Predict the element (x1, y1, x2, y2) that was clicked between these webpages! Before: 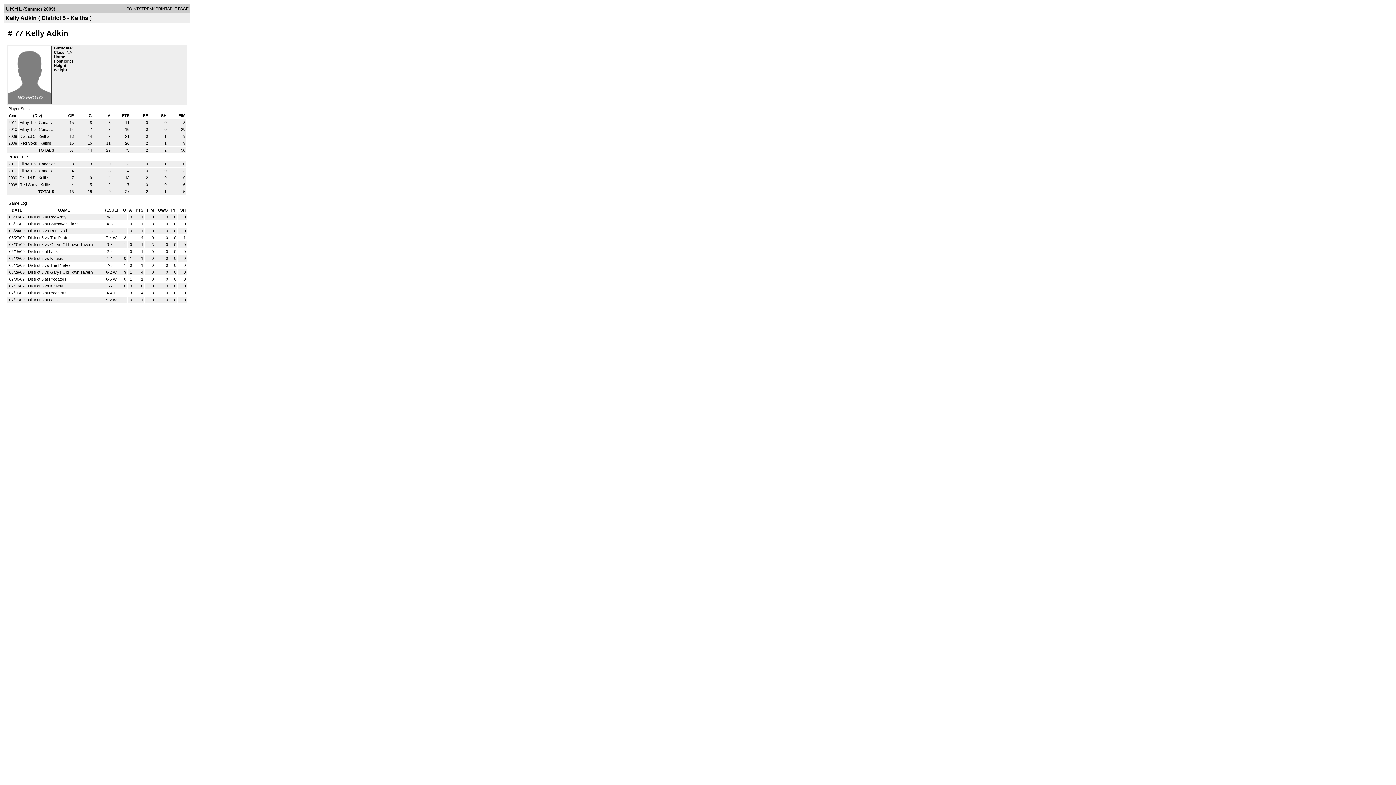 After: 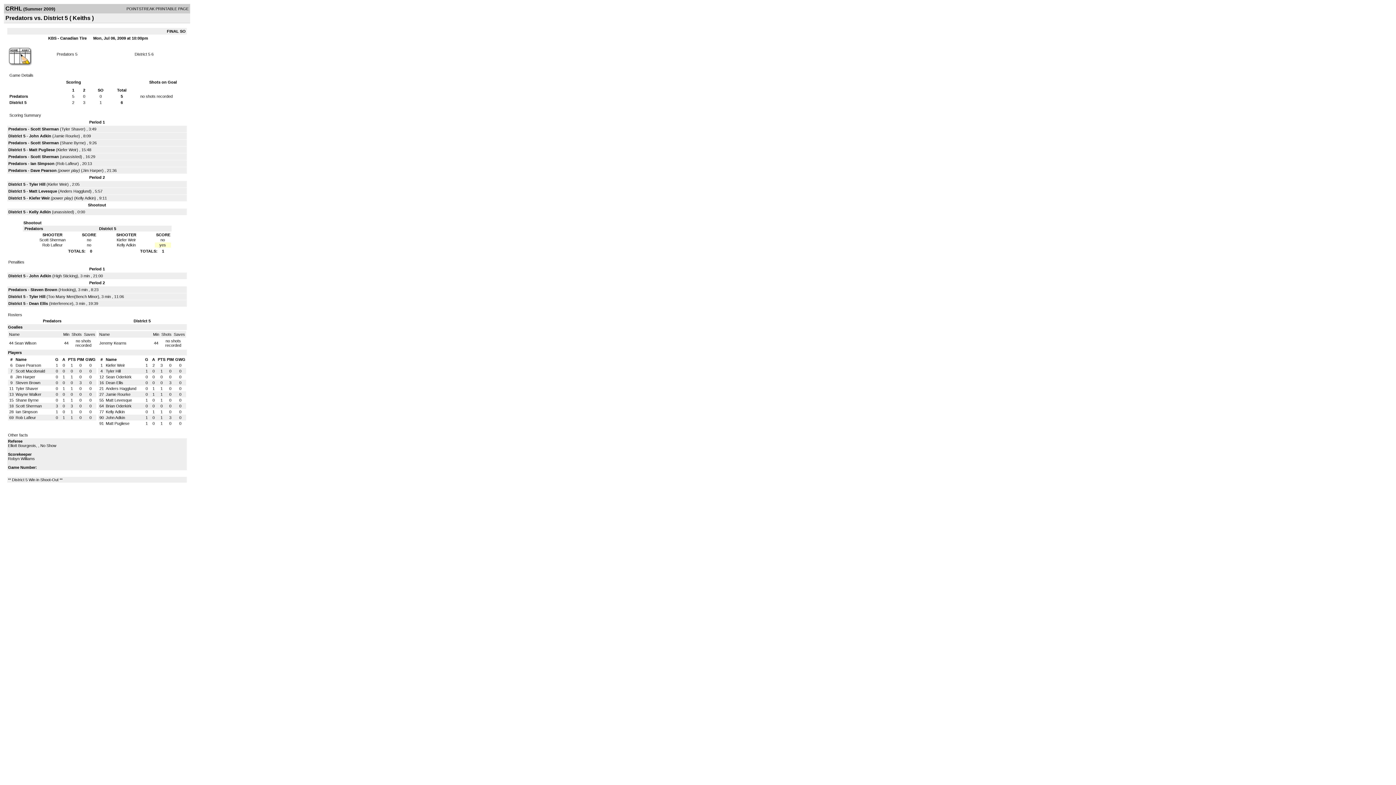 Action: bbox: (28, 277, 66, 281) label: District 5 at Predators